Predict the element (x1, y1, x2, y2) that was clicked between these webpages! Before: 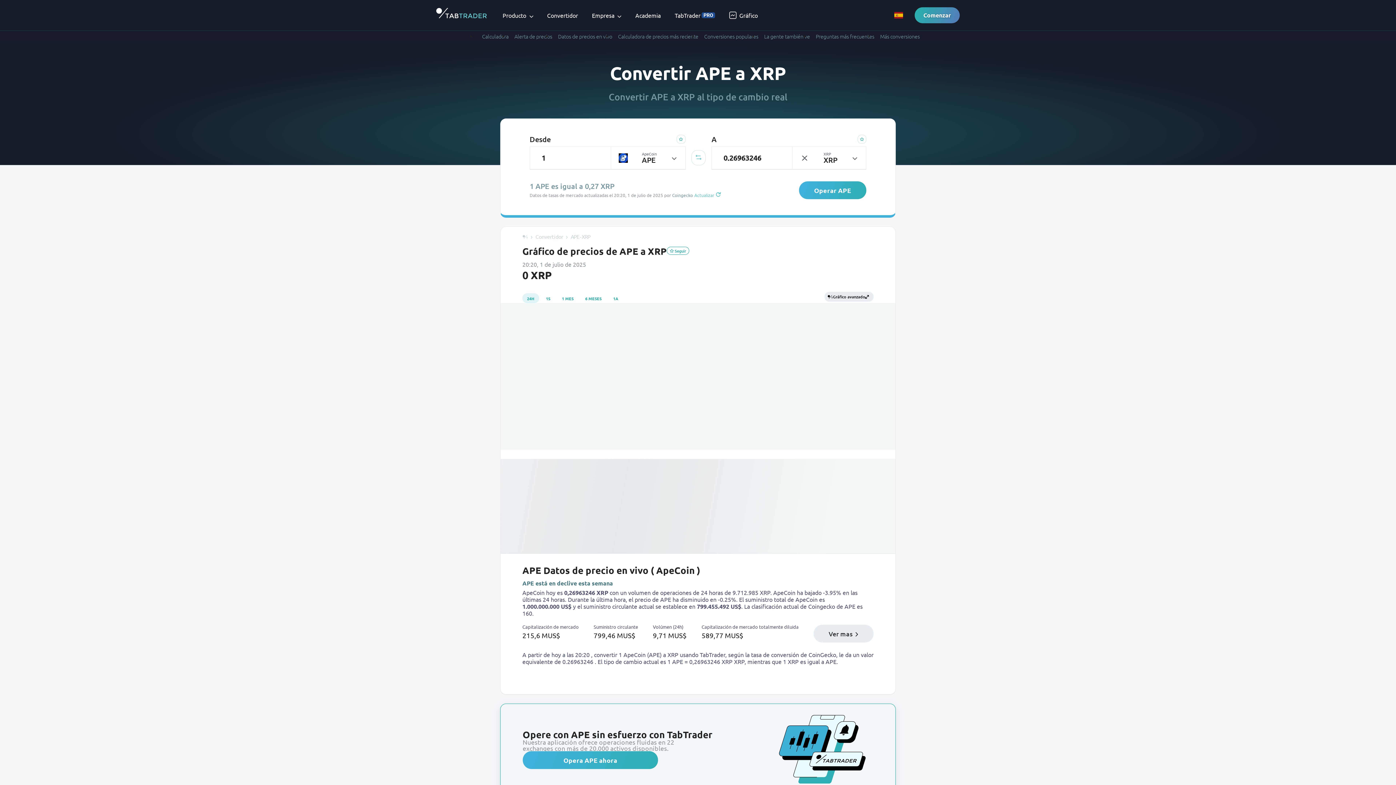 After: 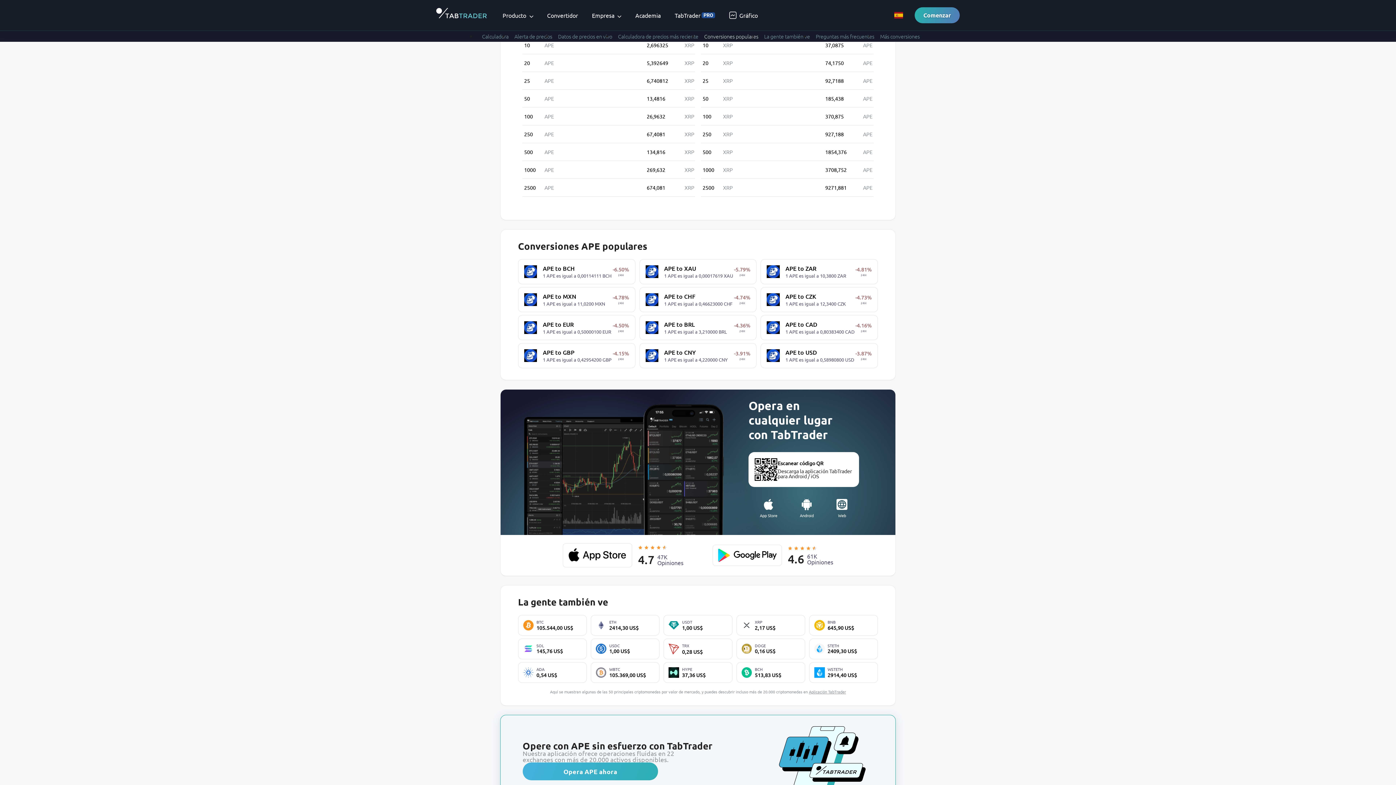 Action: bbox: (698, 33, 758, 38) label: Conversiones populares